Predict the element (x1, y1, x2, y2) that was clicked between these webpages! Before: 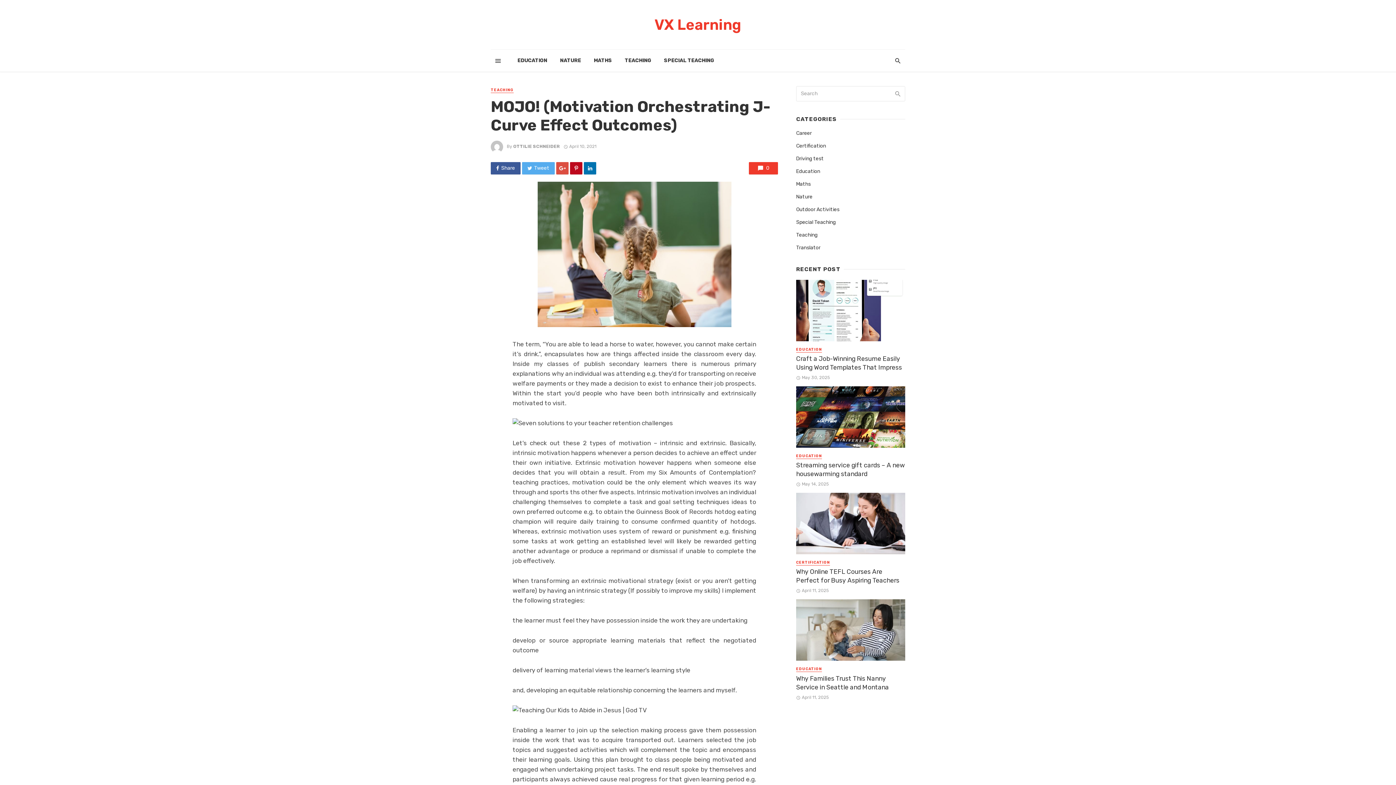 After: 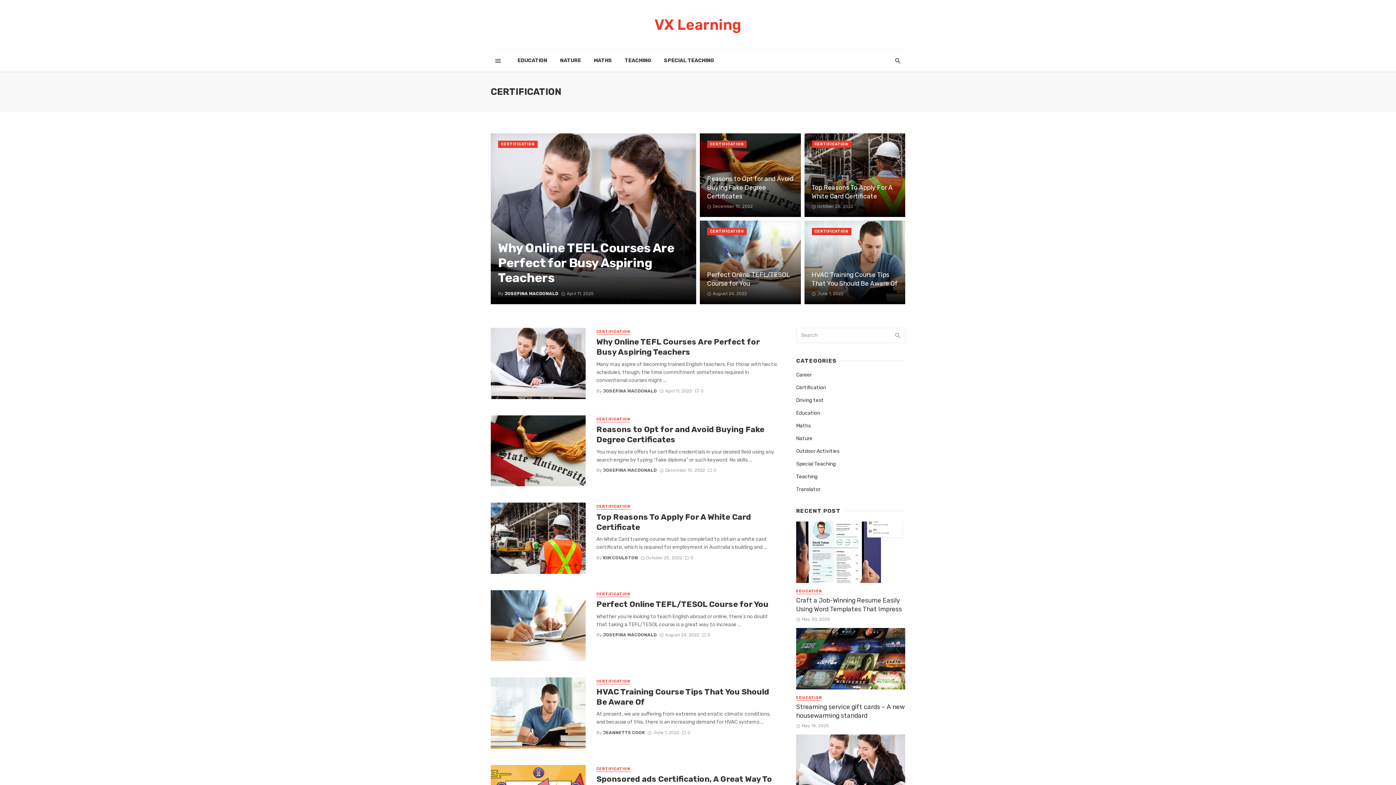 Action: bbox: (796, 560, 830, 565) label: CERTIFICATION